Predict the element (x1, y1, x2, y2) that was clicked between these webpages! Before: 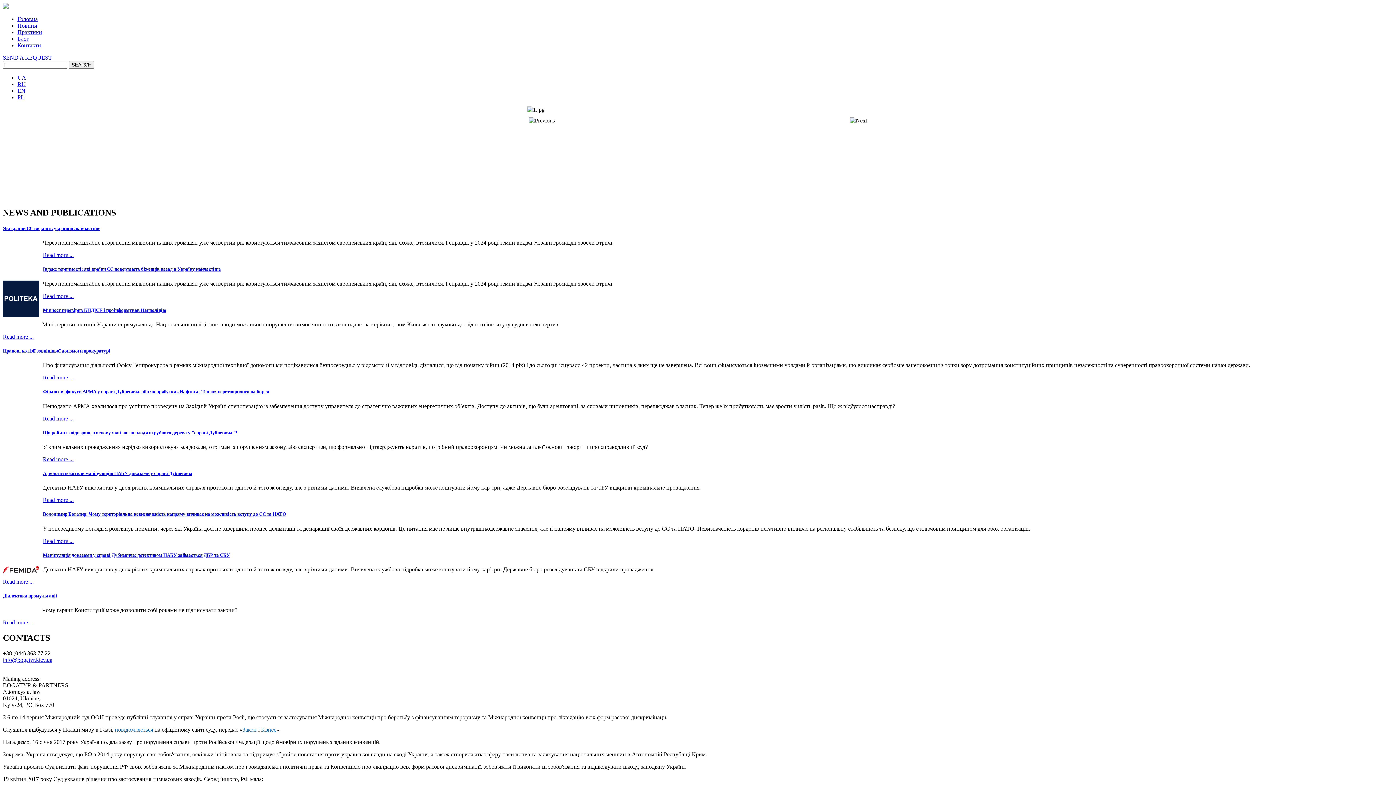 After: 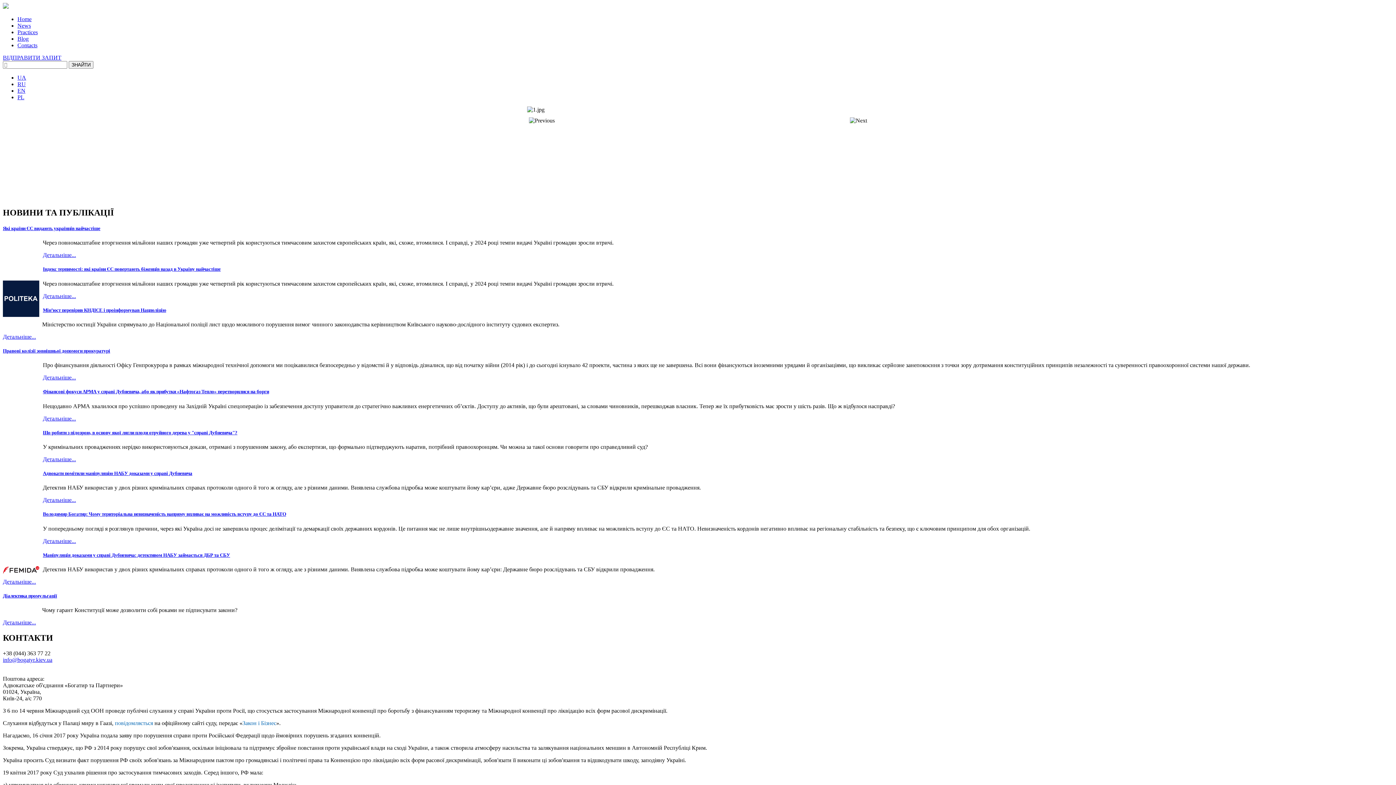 Action: label: UA bbox: (17, 74, 26, 80)